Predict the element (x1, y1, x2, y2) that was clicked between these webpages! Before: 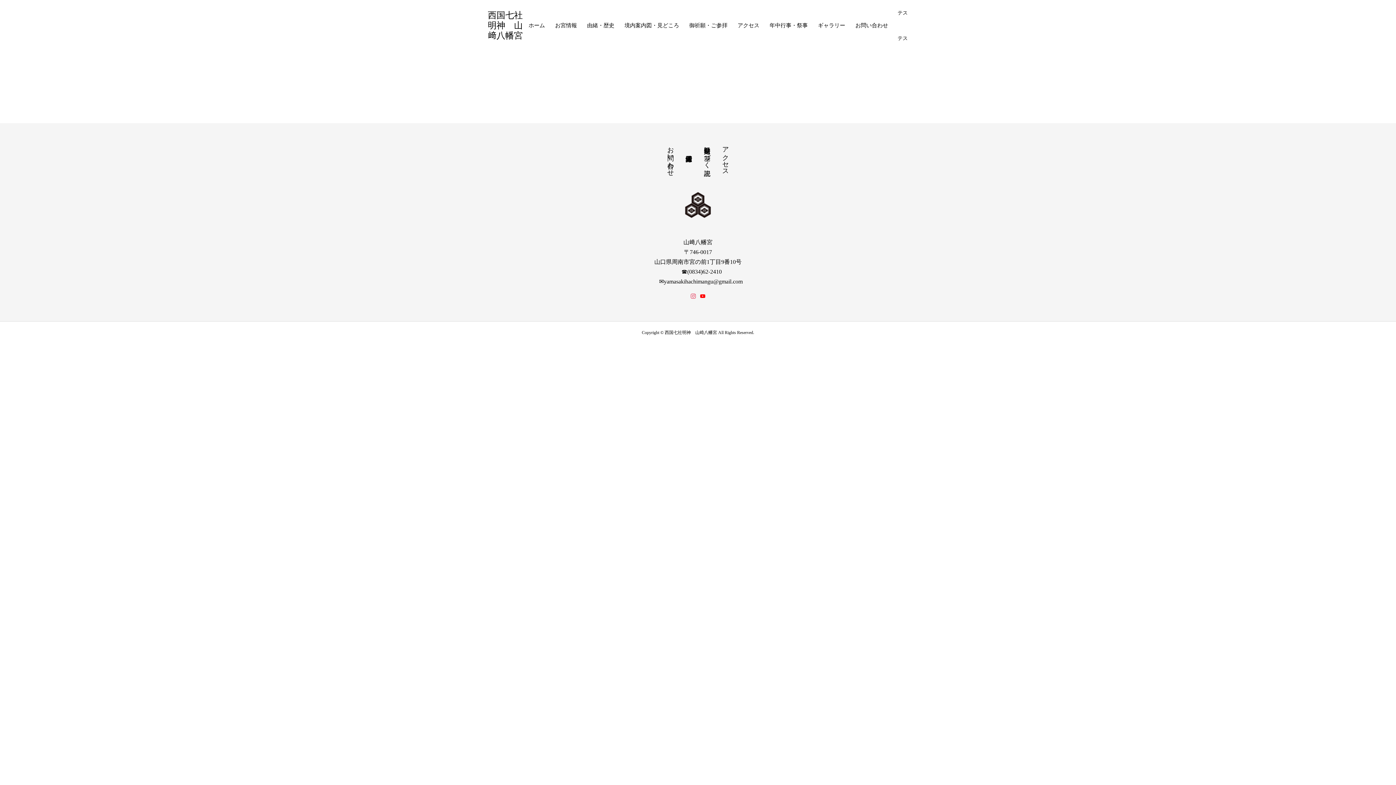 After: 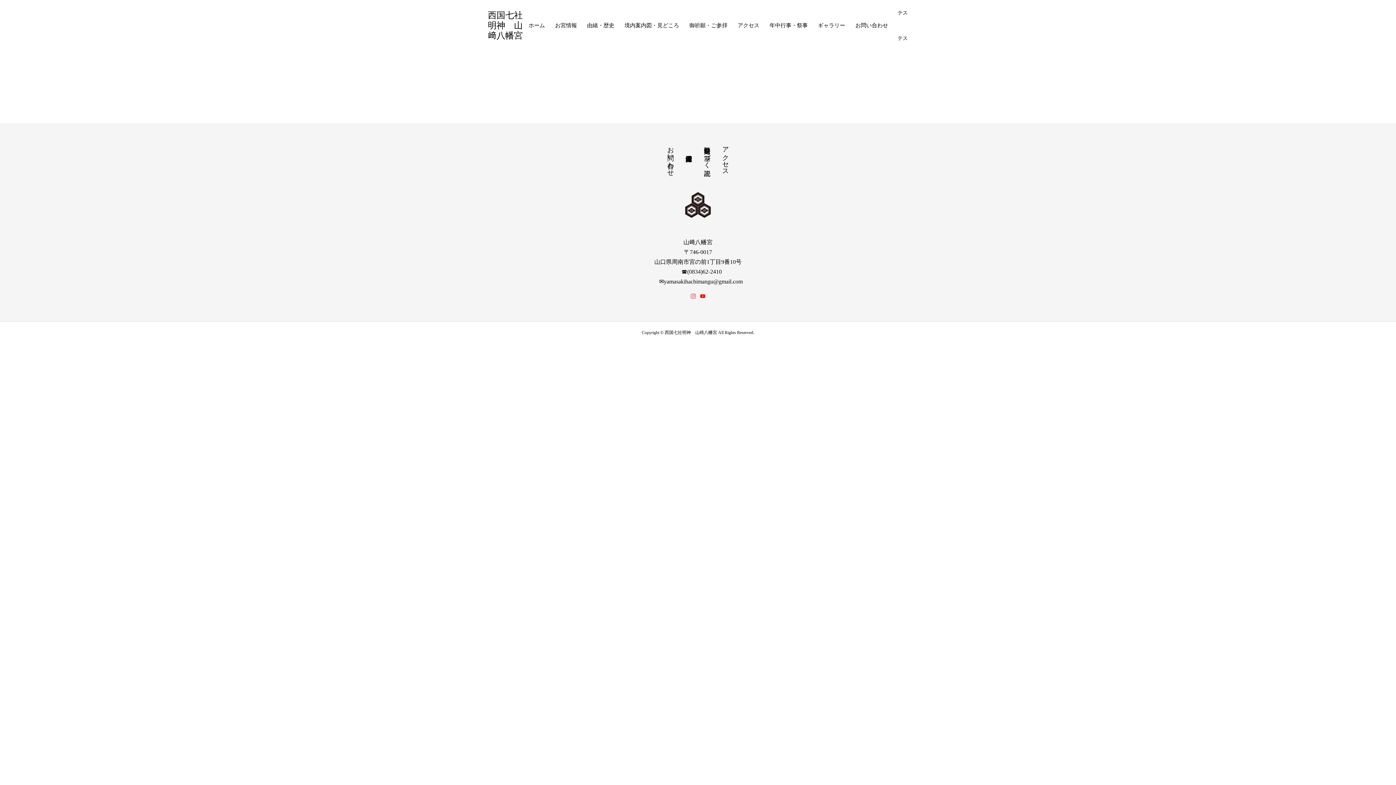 Action: label: 年中行事・祭事 bbox: (764, 12, 813, 38)